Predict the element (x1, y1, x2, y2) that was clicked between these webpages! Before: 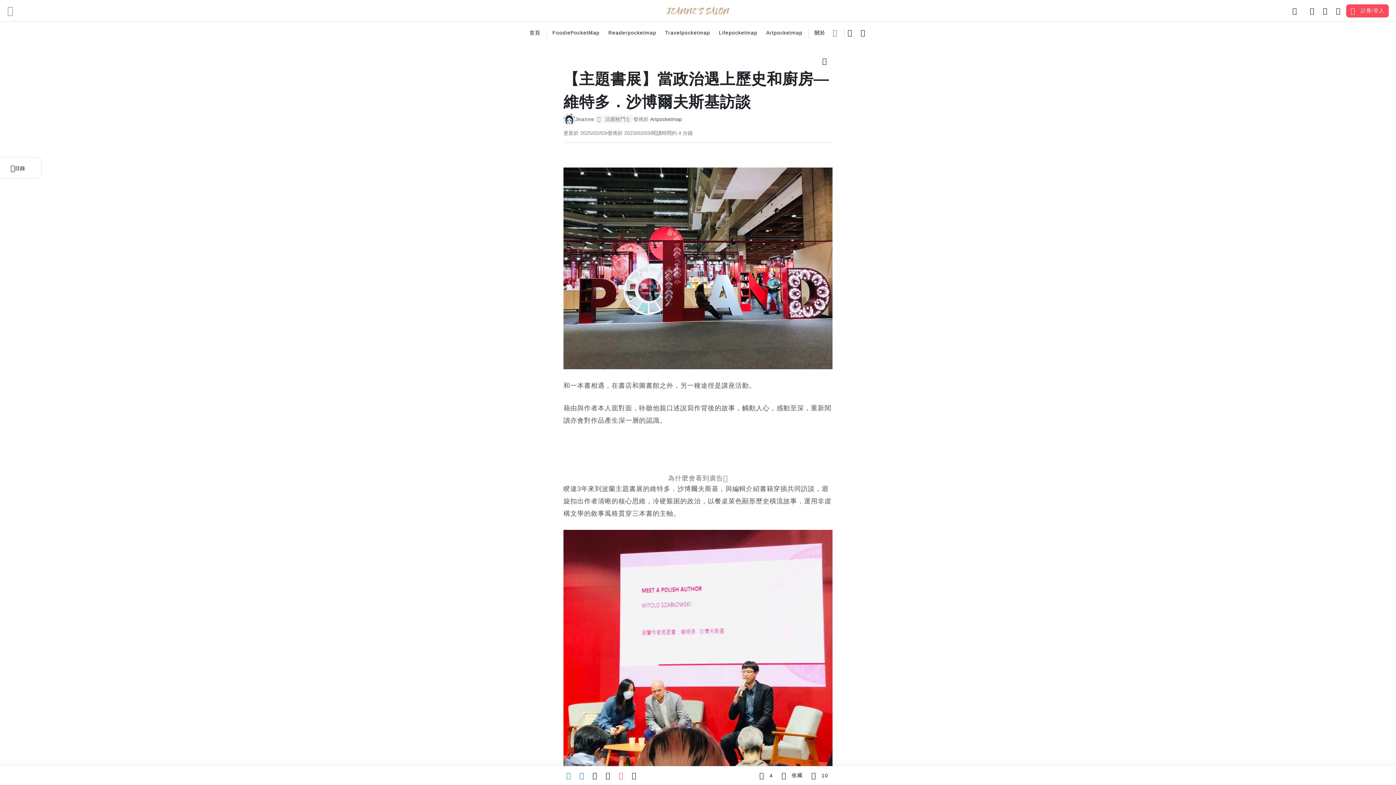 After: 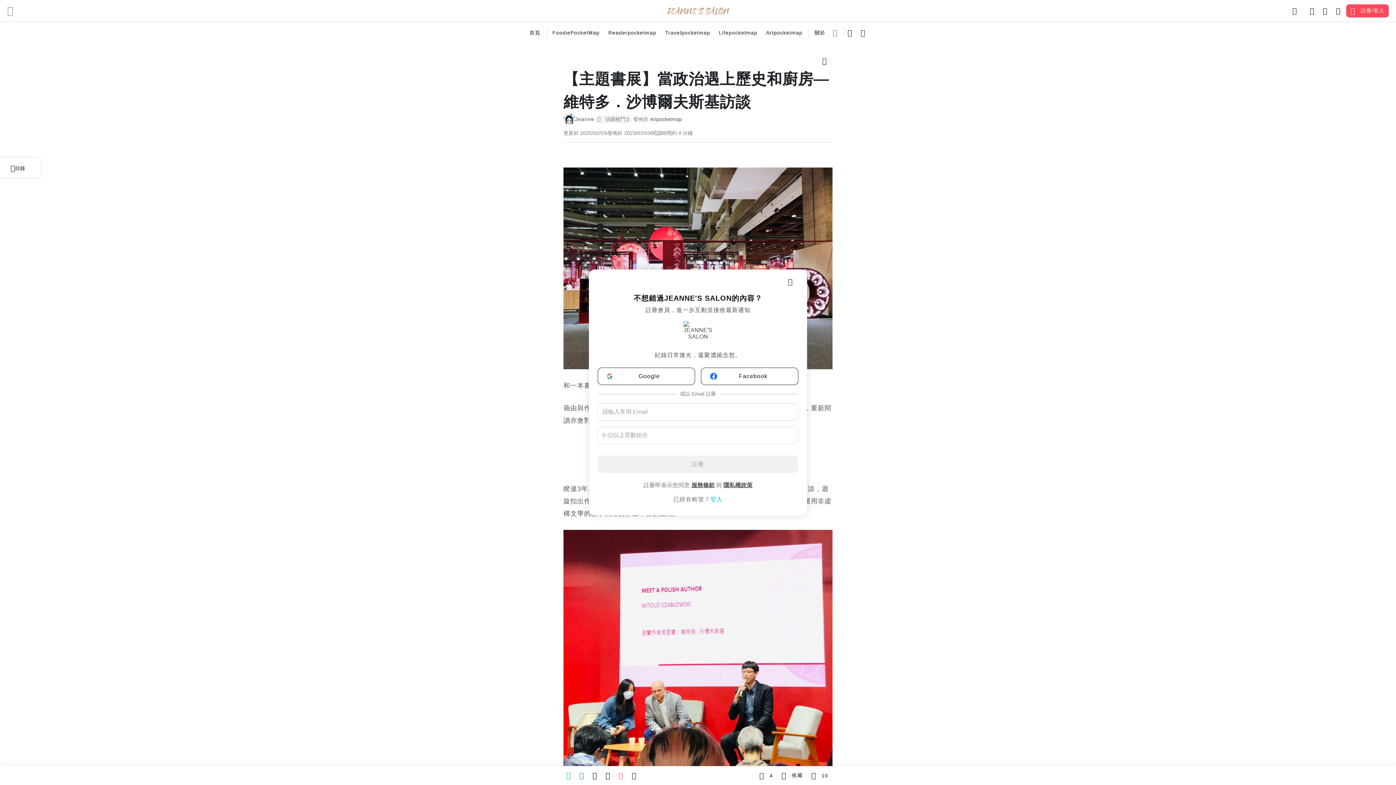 Action: bbox: (777, 769, 807, 782) label: 收藏